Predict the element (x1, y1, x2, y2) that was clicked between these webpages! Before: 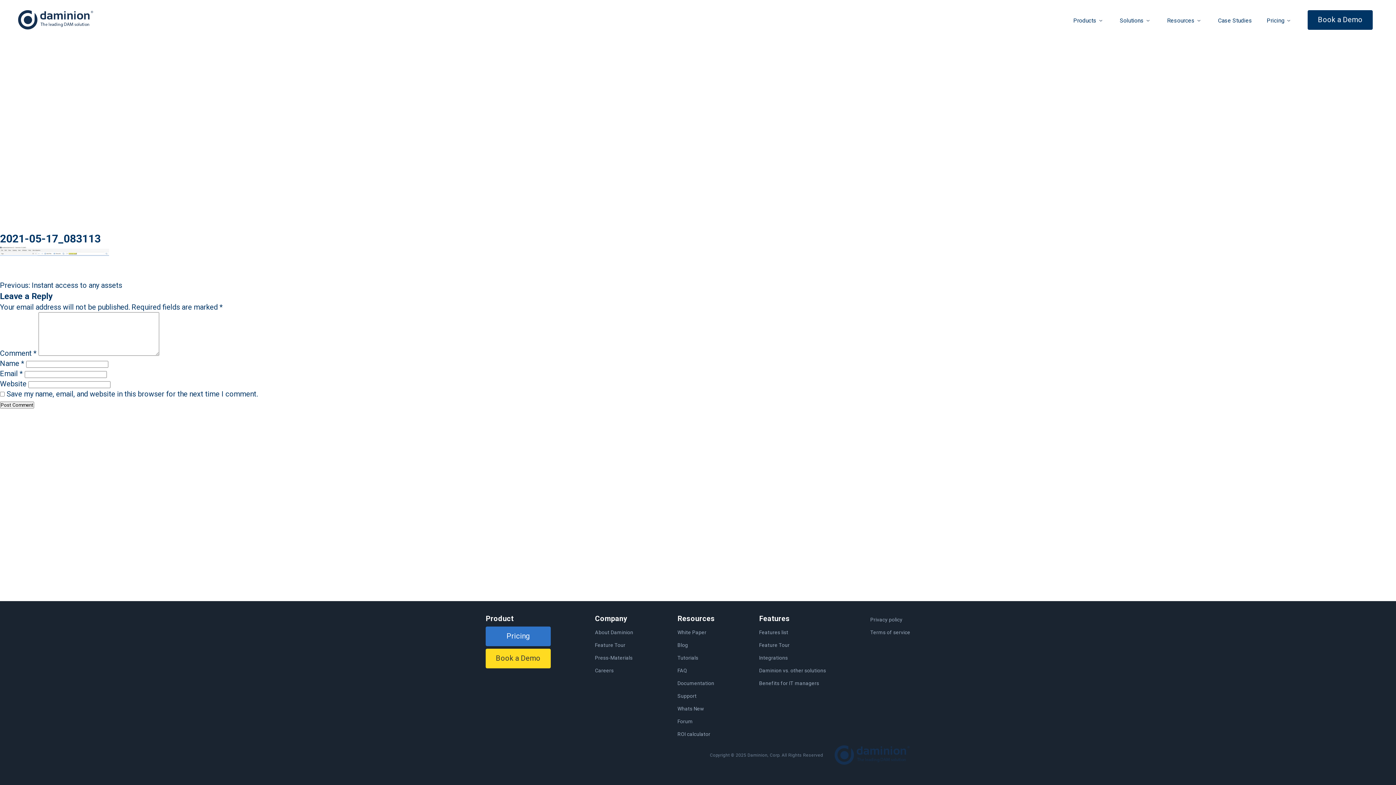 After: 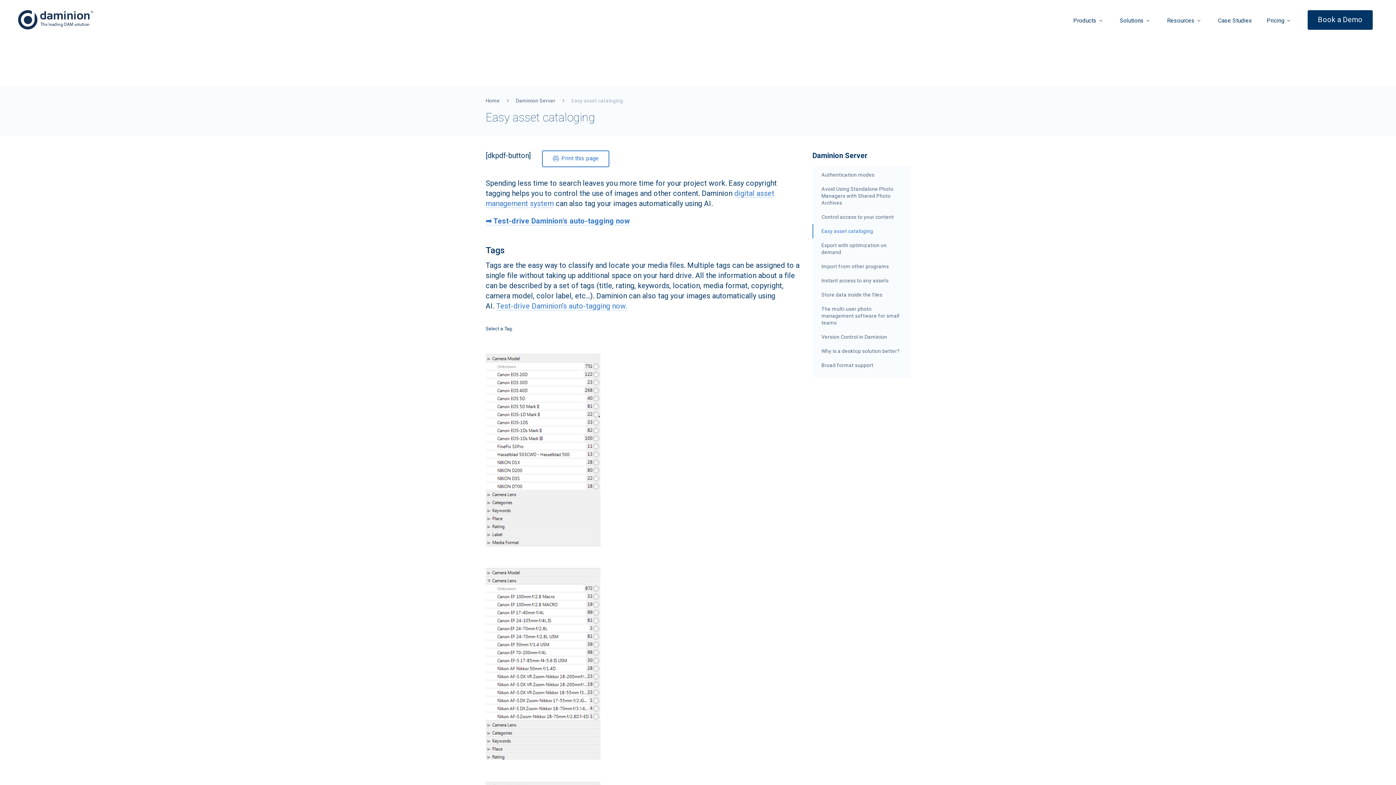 Action: label: Feature Tour bbox: (759, 642, 789, 648)